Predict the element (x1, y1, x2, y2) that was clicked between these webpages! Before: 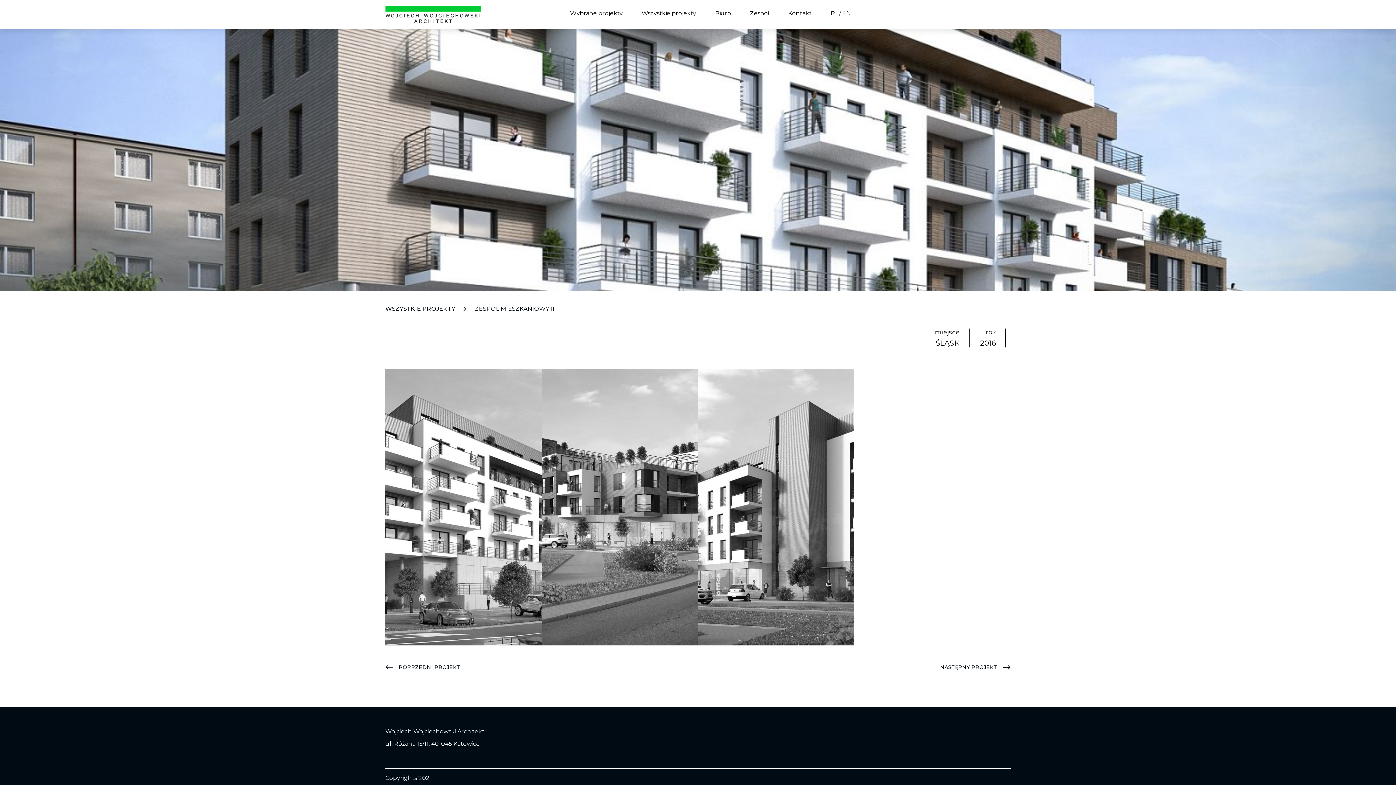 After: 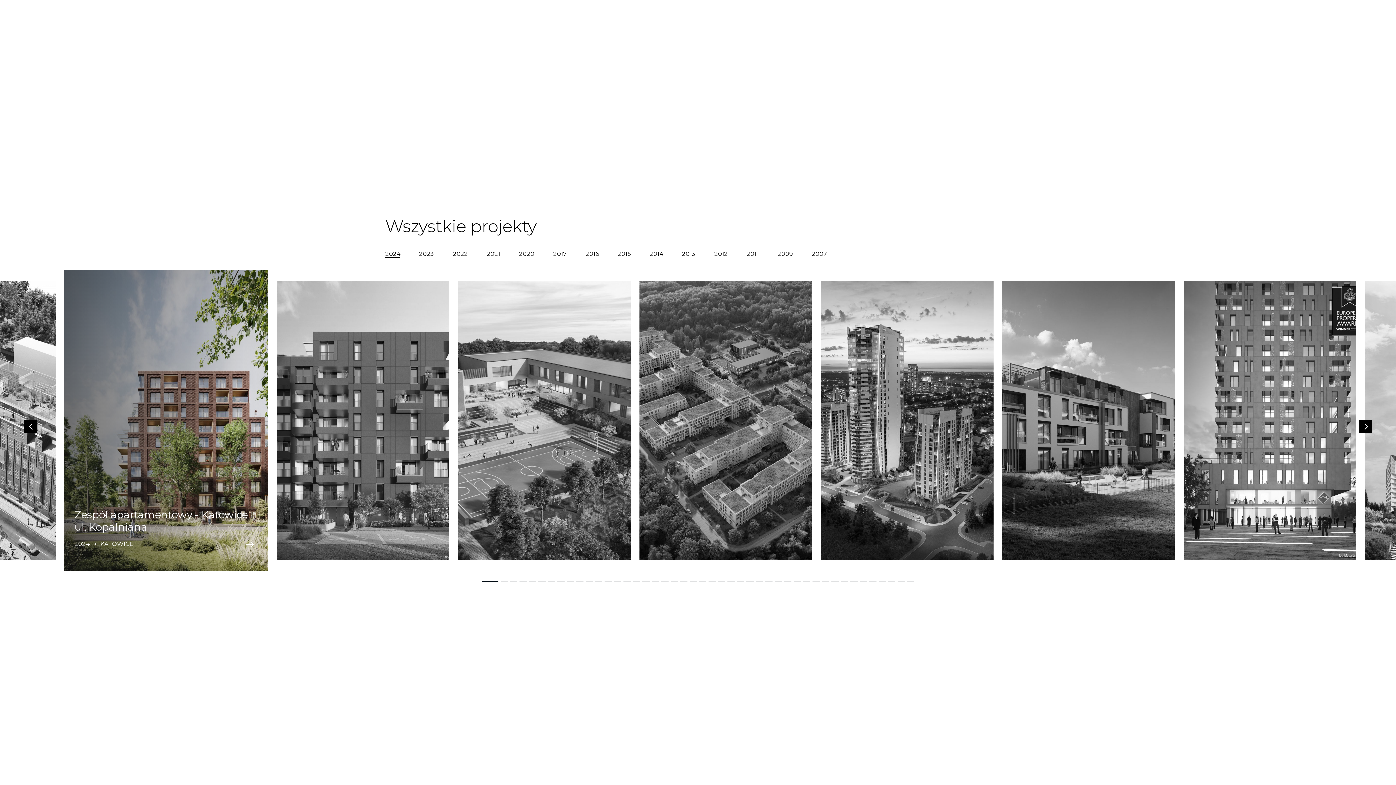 Action: bbox: (641, 9, 696, 16) label: Wszystkie projekty